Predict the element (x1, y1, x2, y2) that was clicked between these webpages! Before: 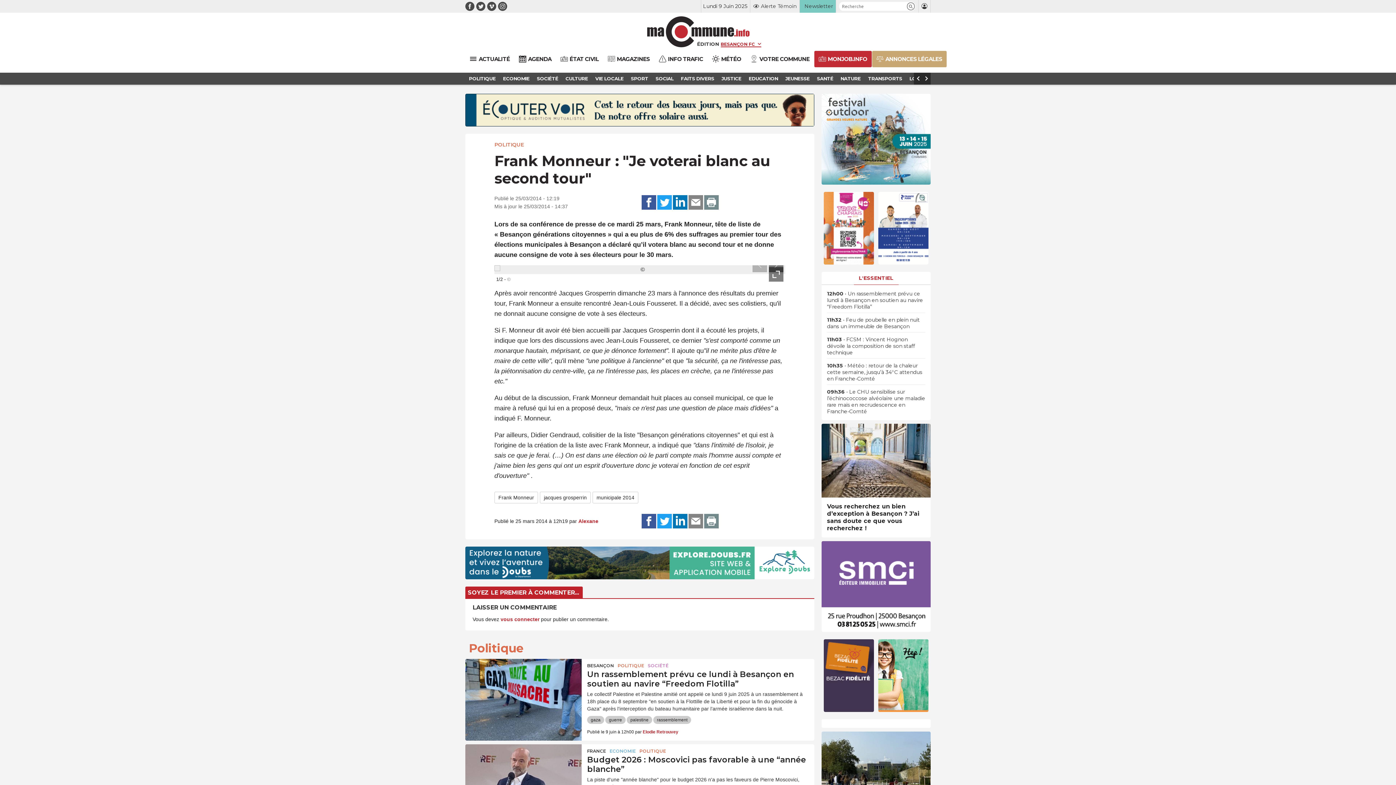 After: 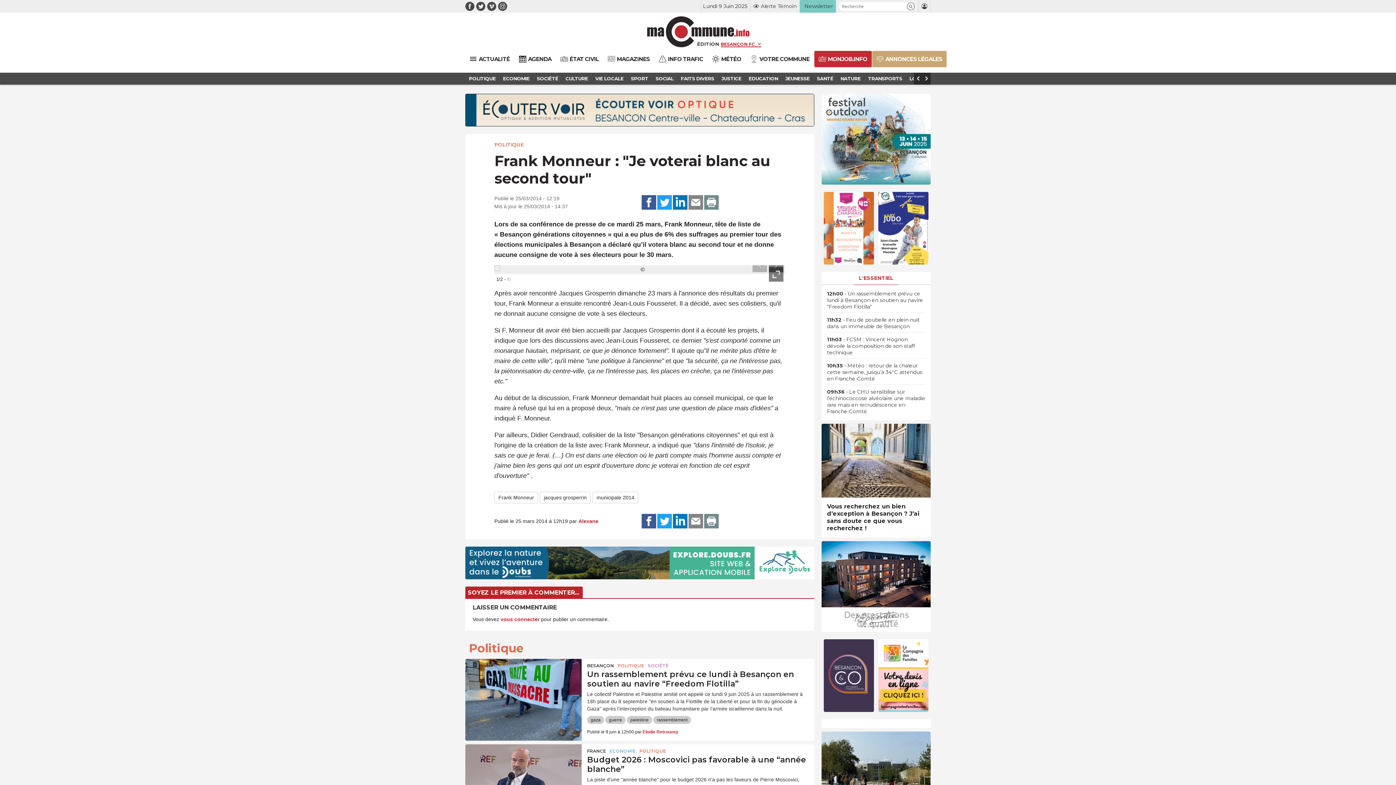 Action: label: PARTAGEZ SUR TWITTER bbox: (657, 195, 672, 209)